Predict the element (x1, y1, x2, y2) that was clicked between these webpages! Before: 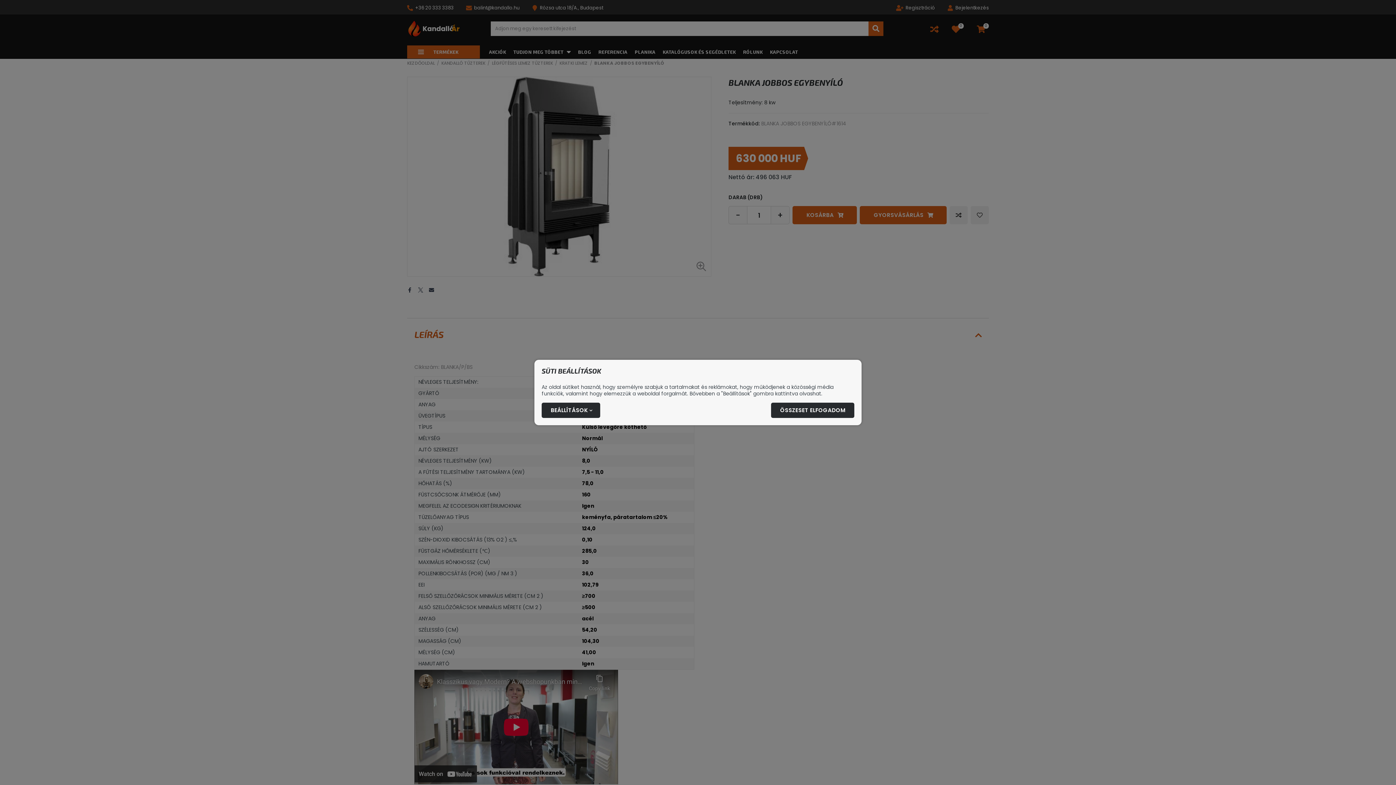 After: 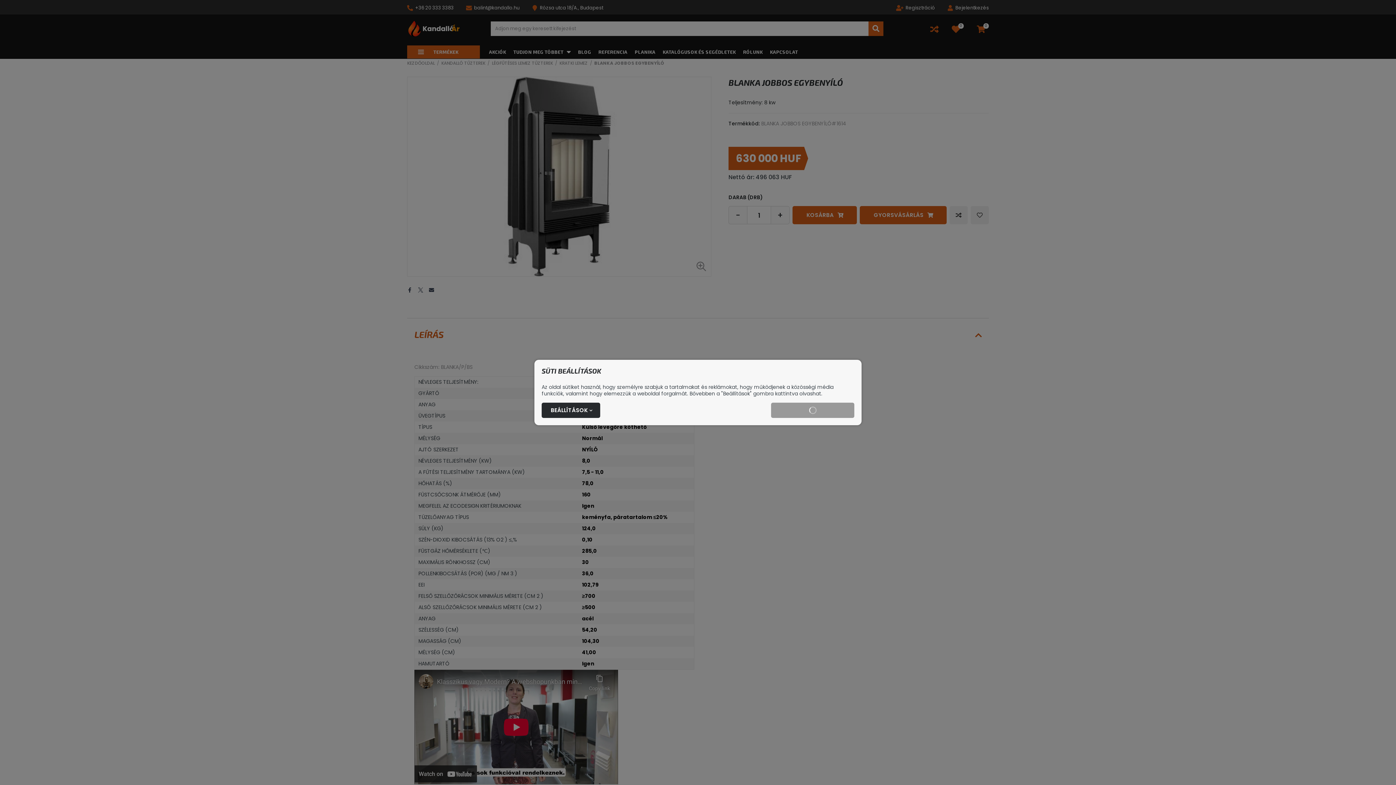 Action: bbox: (771, 402, 854, 418) label: ÖSSZESET ELFOGADOM